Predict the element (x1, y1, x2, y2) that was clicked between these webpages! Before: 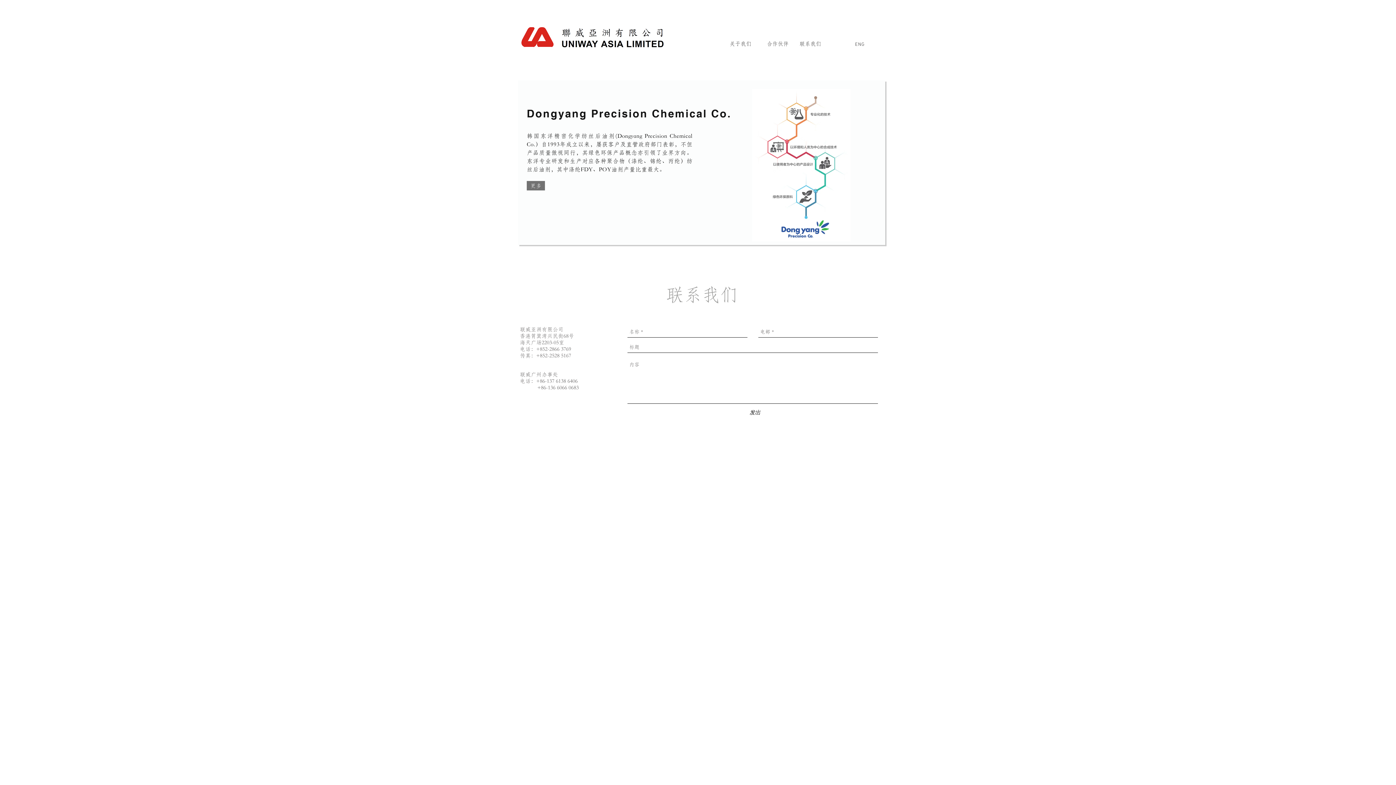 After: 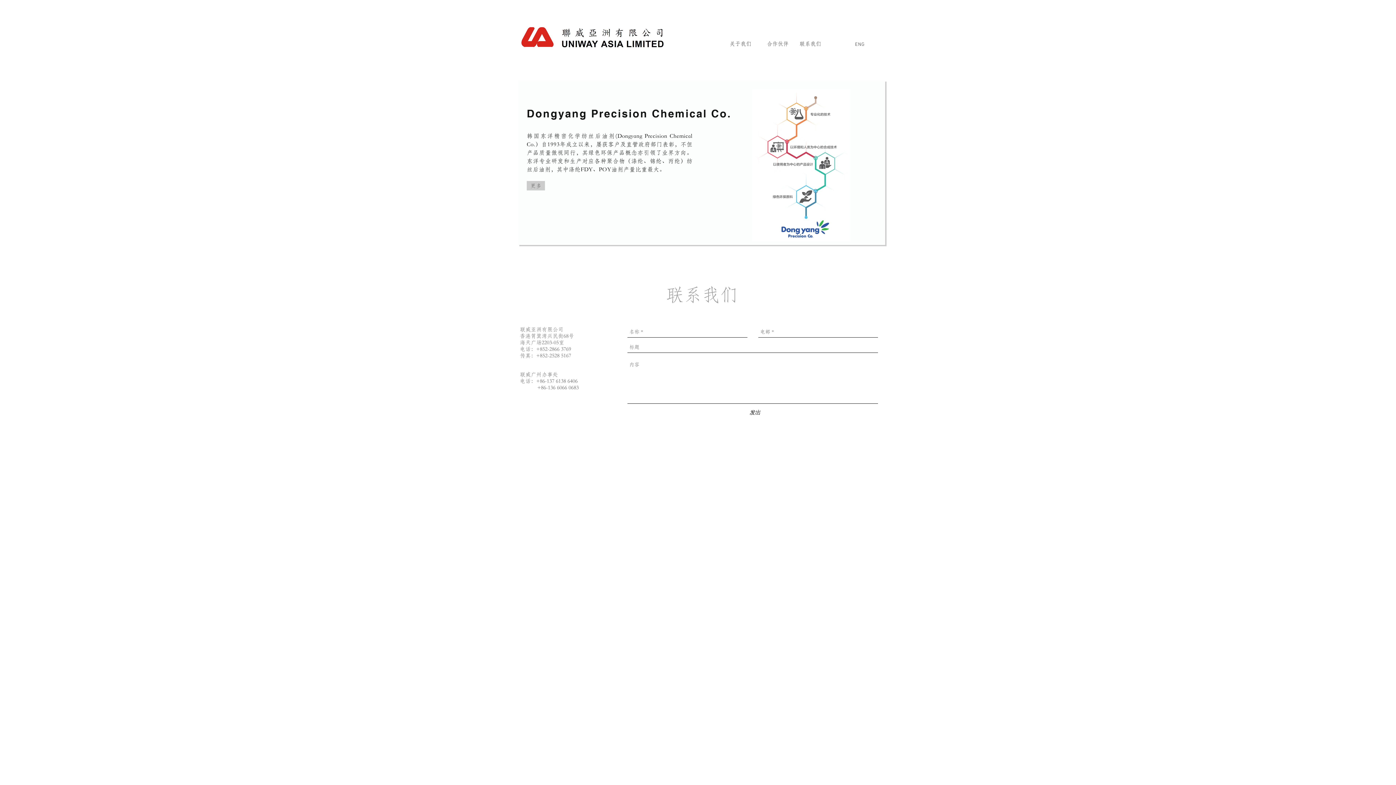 Action: bbox: (526, 181, 545, 190) label: 更多